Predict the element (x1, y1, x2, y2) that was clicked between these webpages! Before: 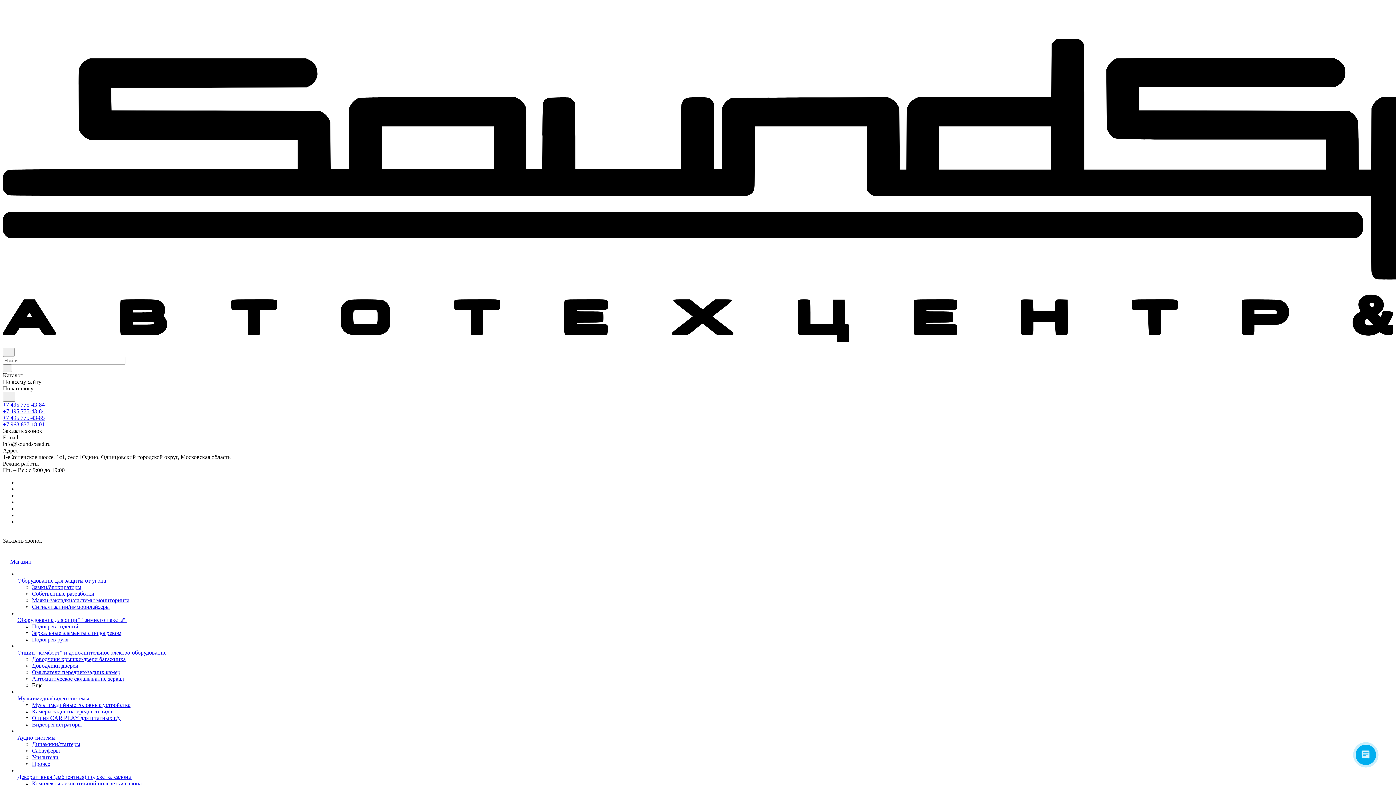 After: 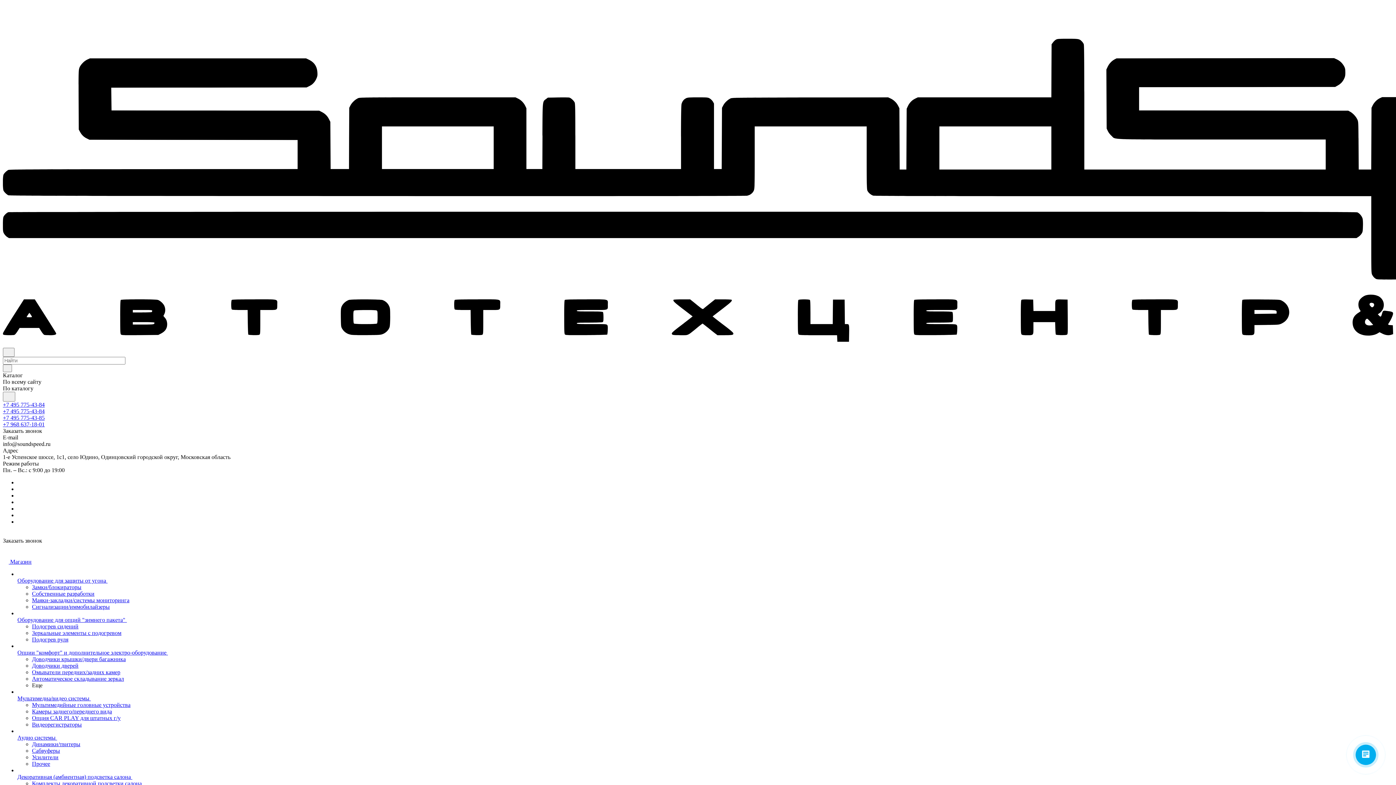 Action: bbox: (32, 780, 141, 787) label: Комплекты декоративной подсветки салона